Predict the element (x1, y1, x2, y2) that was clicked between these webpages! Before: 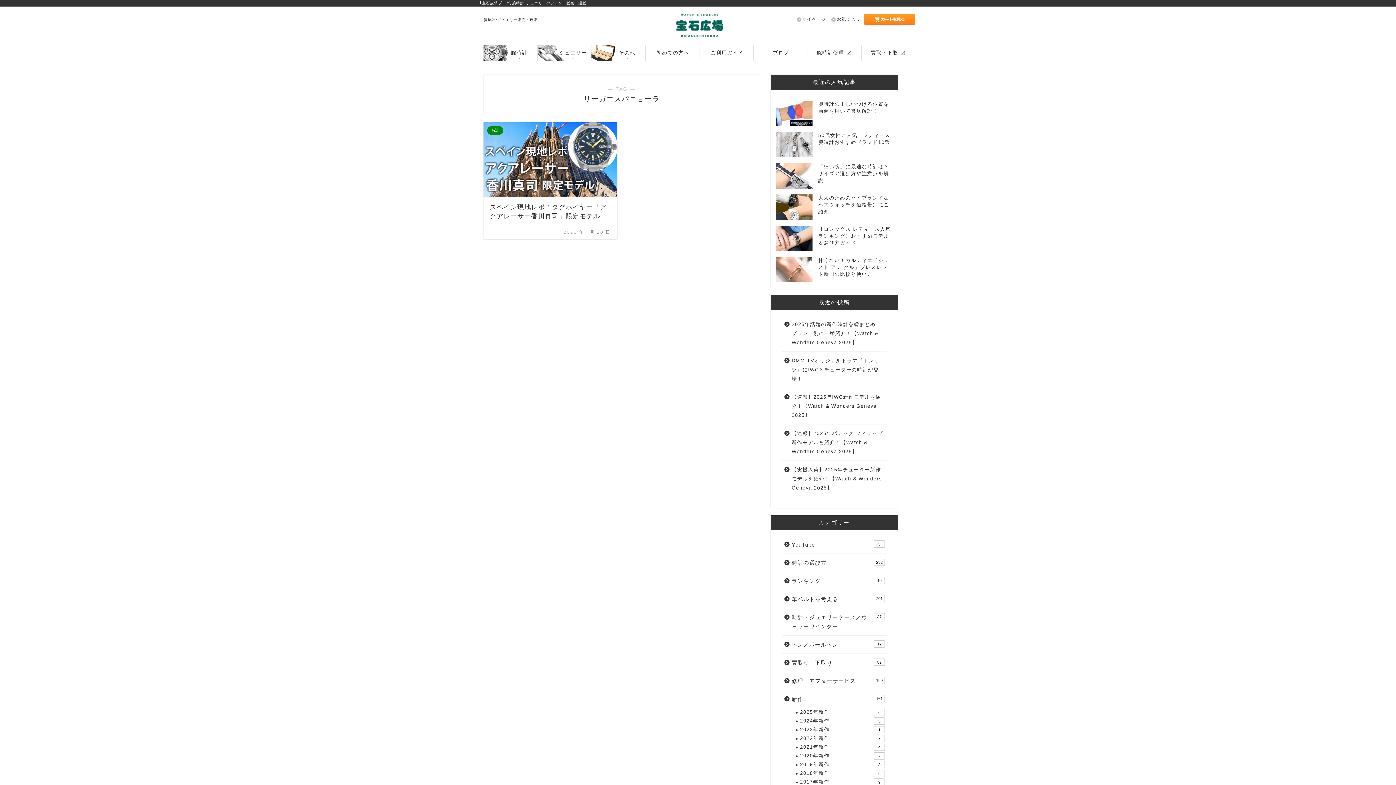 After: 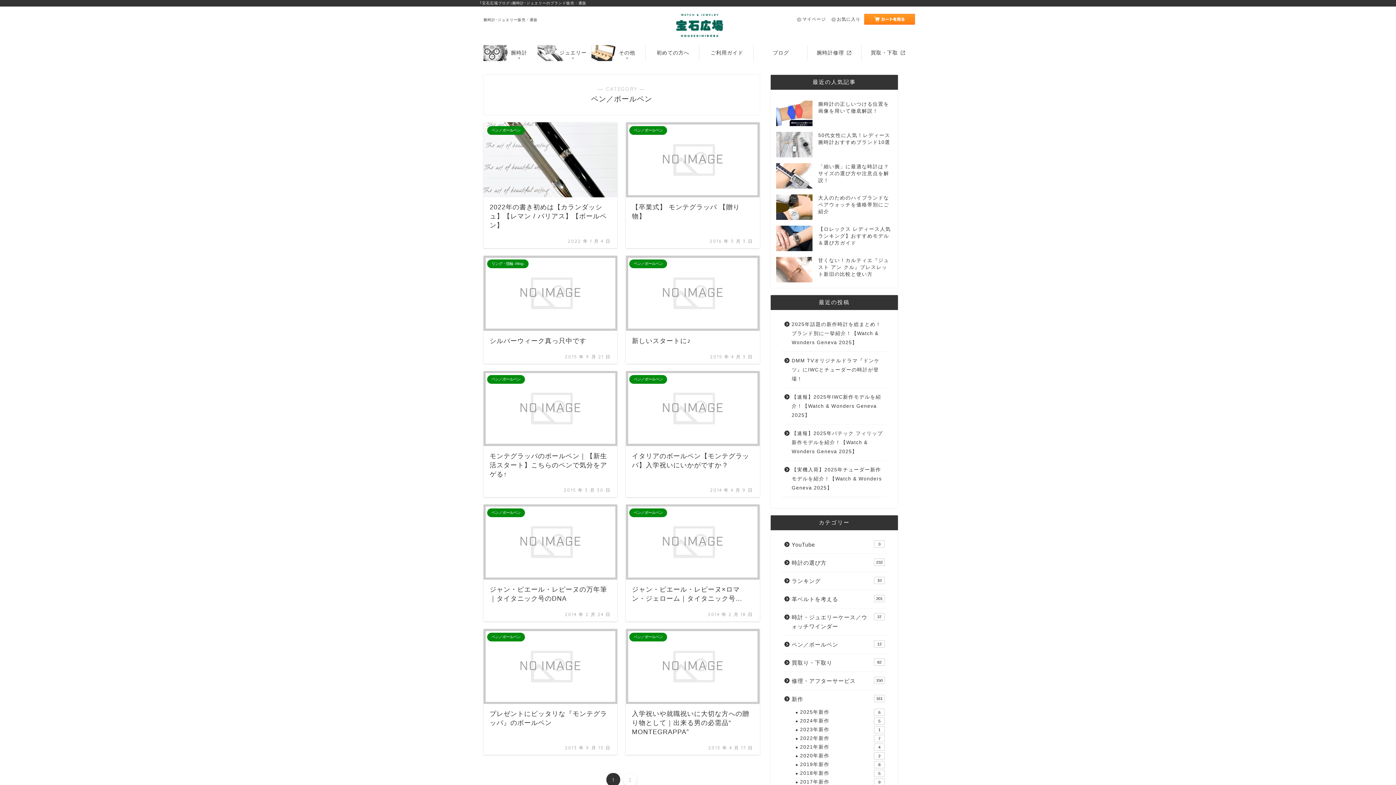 Action: bbox: (781, 636, 886, 653) label: ペン／ボールペン
12